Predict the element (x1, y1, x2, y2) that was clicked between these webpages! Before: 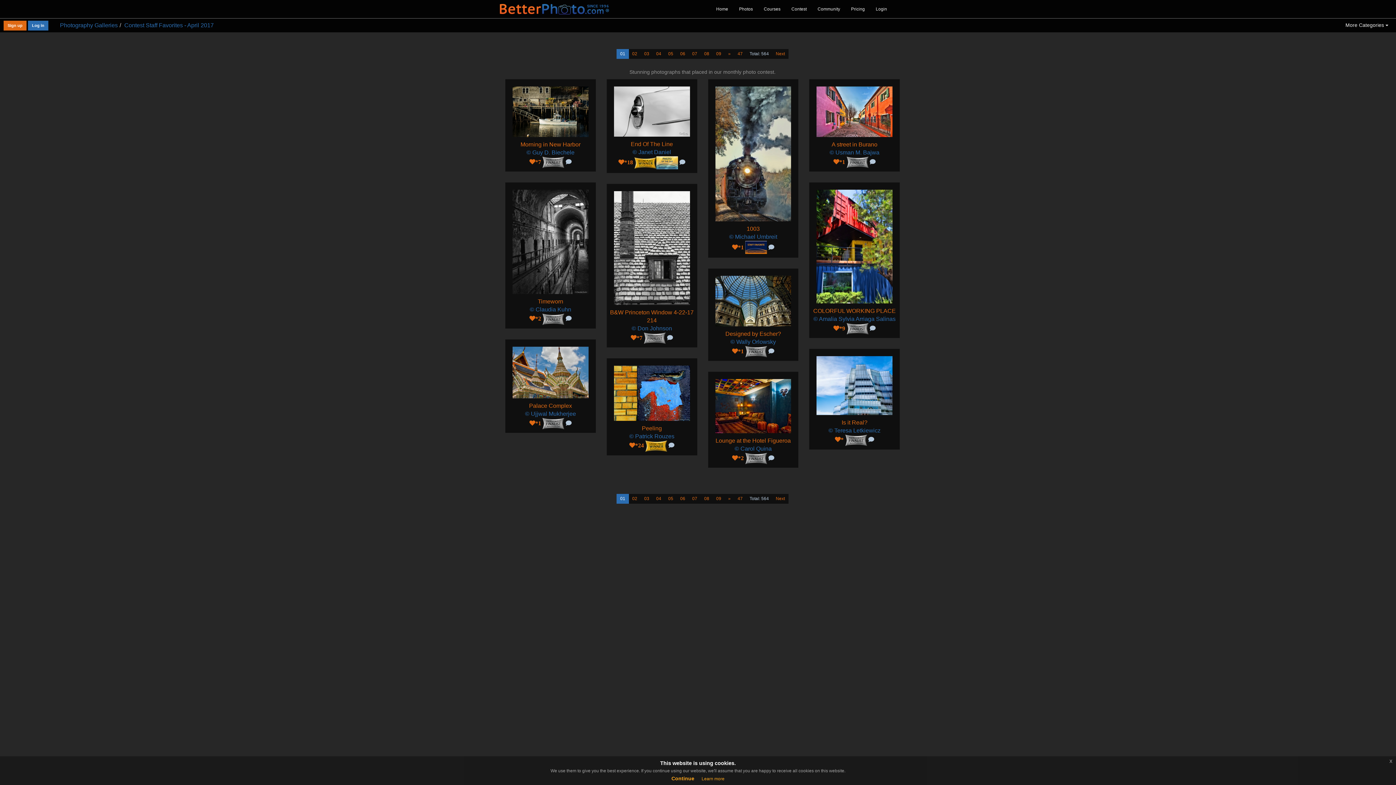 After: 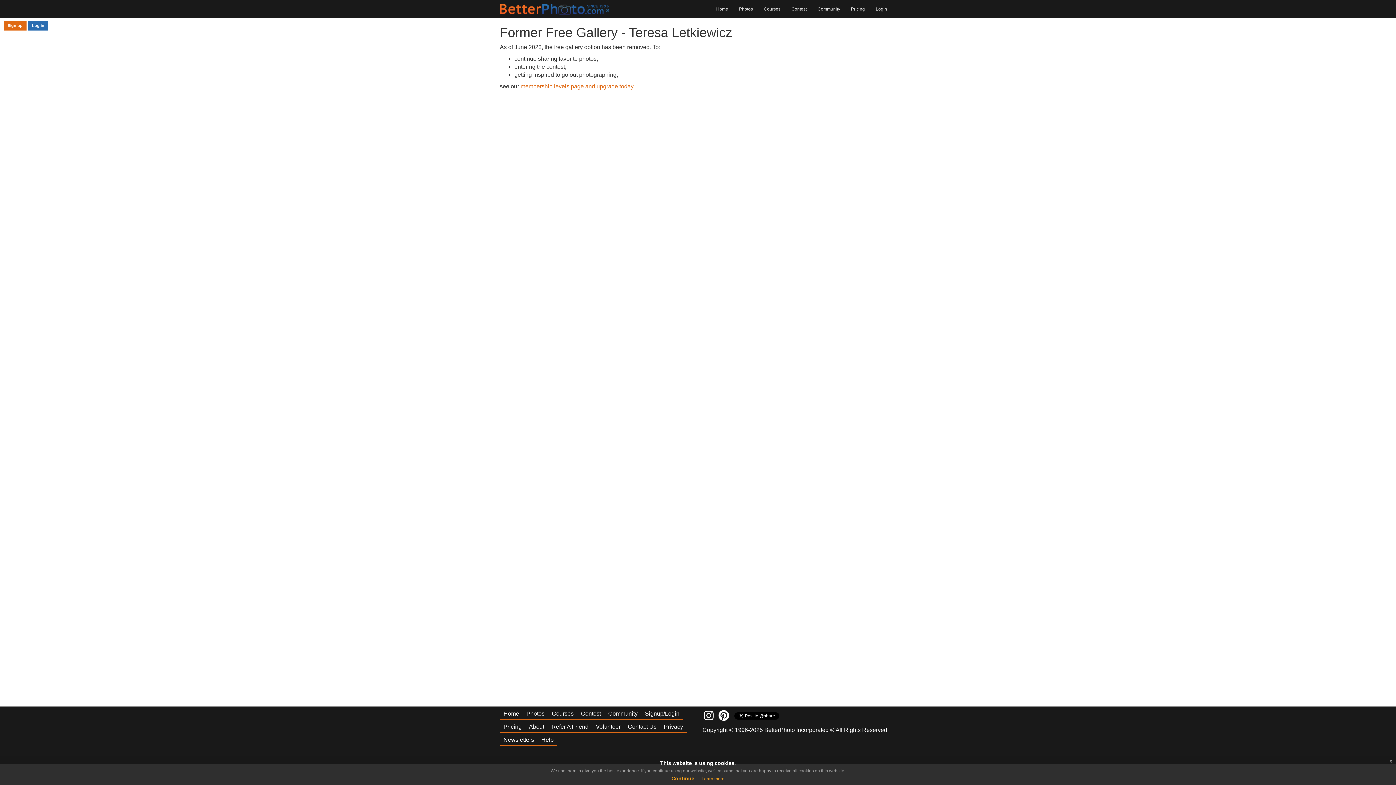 Action: label: © Teresa Letkiewicz bbox: (809, 426, 900, 434)